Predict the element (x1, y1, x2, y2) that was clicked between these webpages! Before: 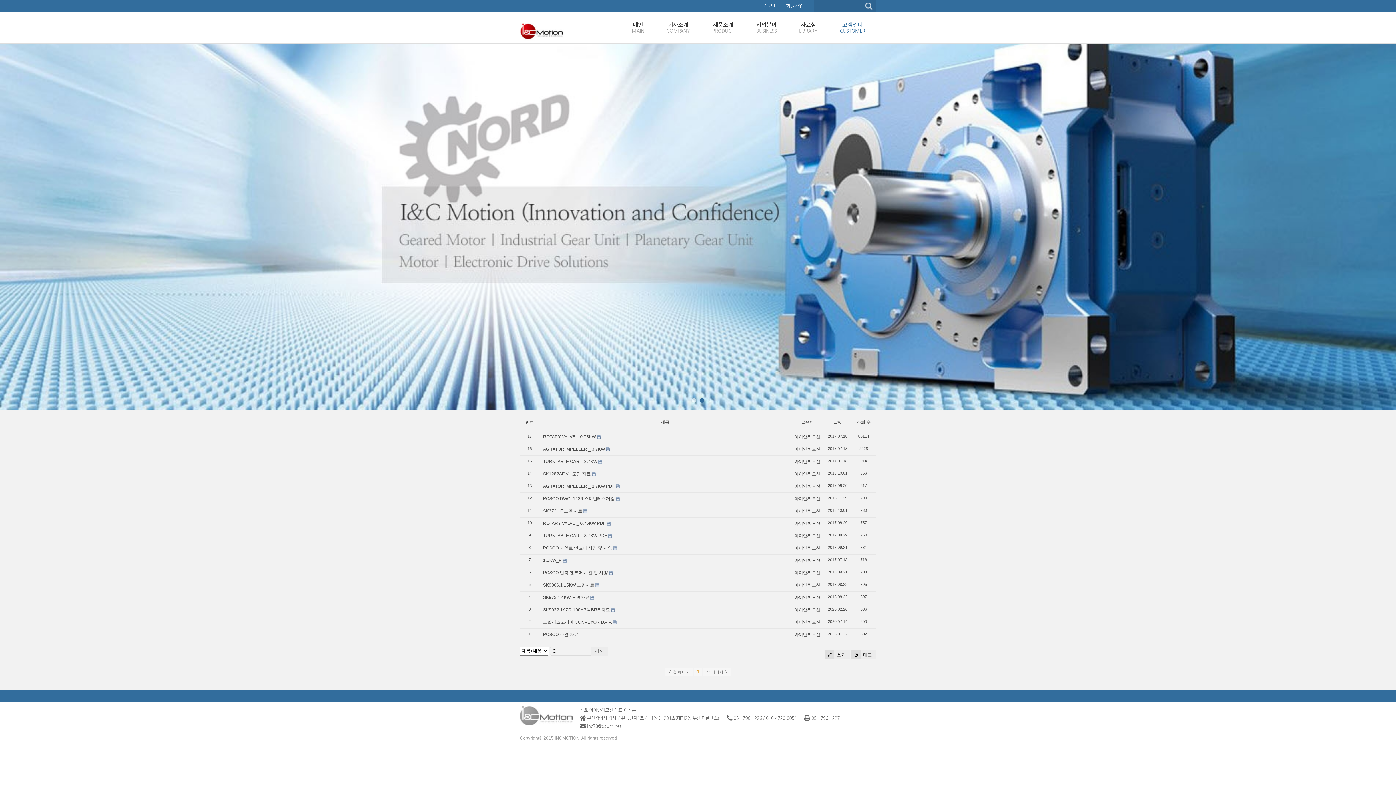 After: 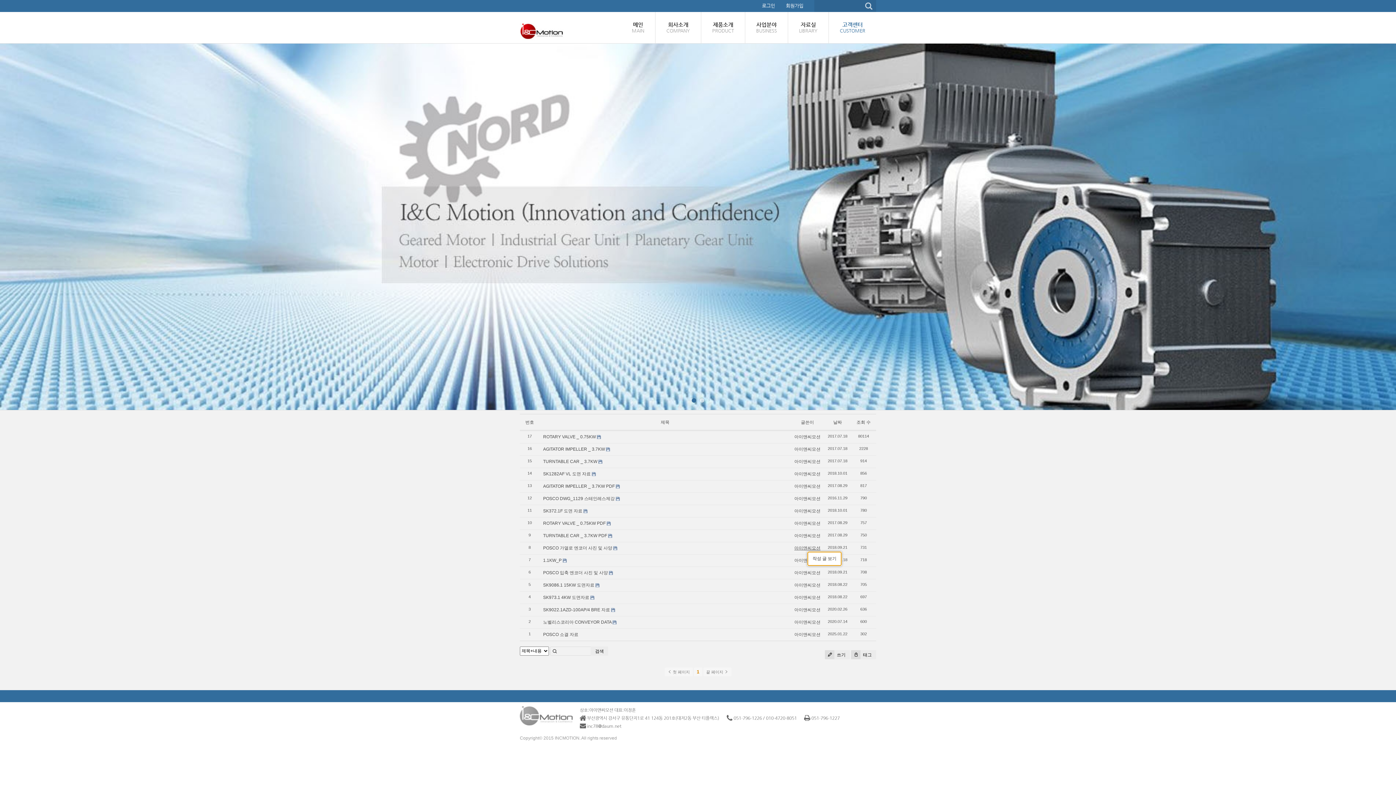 Action: label: 아이앤씨모션 bbox: (794, 545, 820, 550)